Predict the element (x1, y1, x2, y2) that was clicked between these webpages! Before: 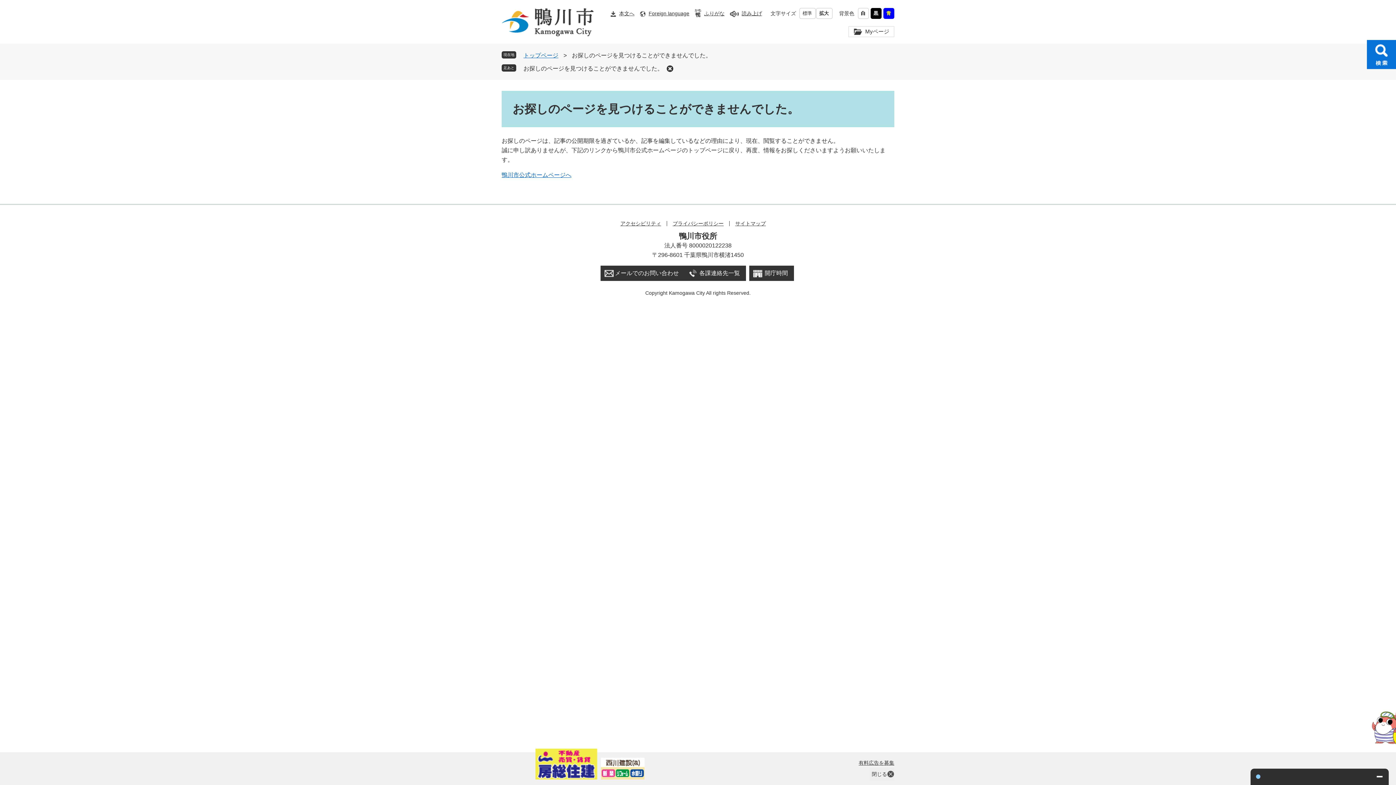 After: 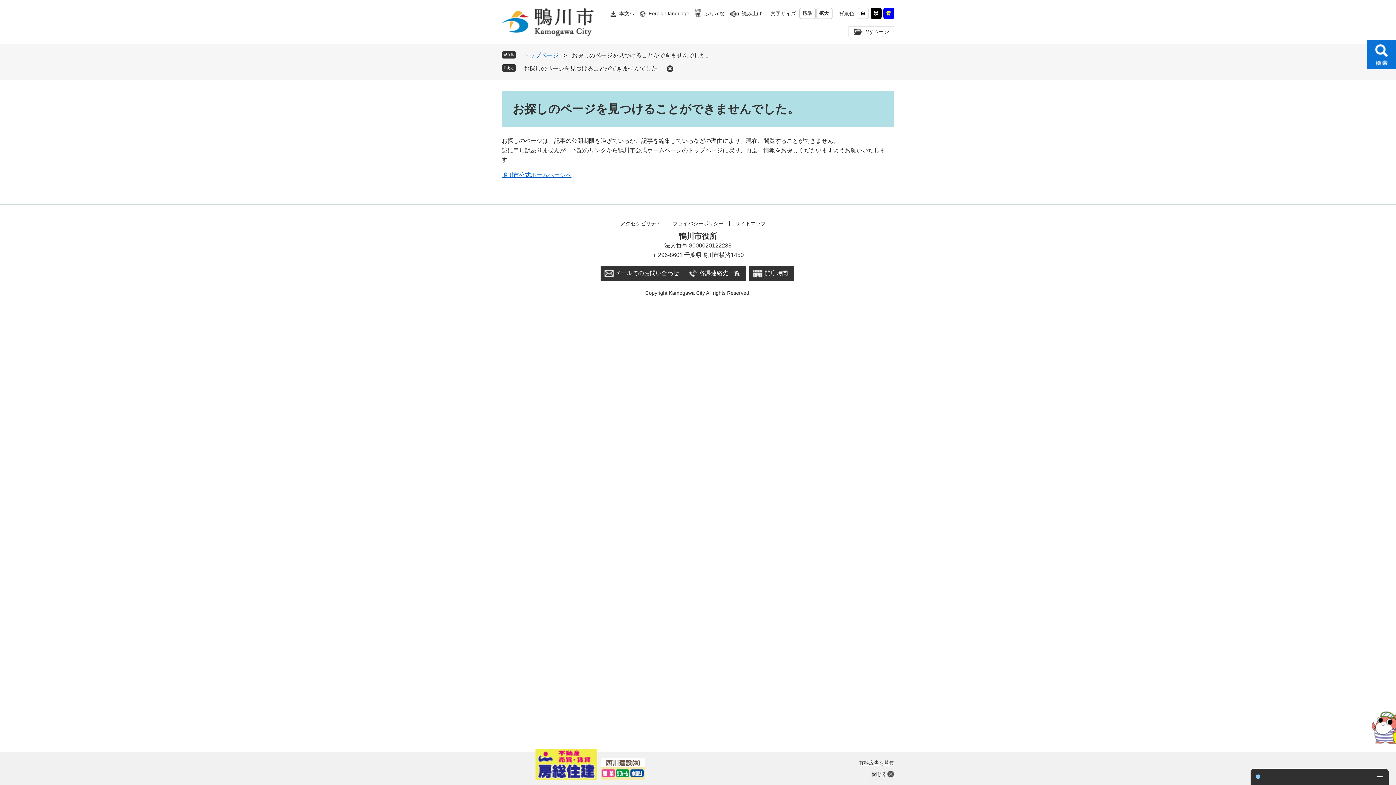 Action: bbox: (535, 749, 597, 780)